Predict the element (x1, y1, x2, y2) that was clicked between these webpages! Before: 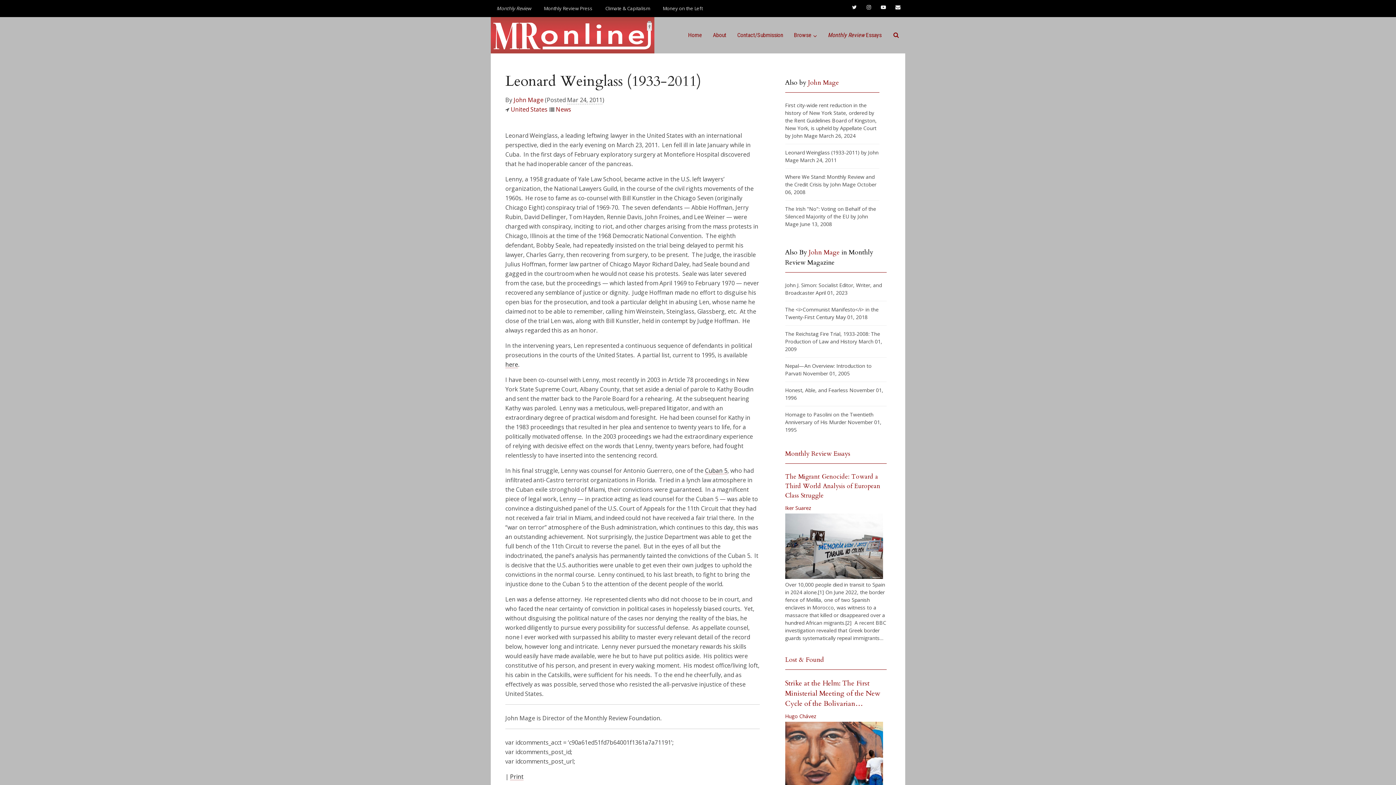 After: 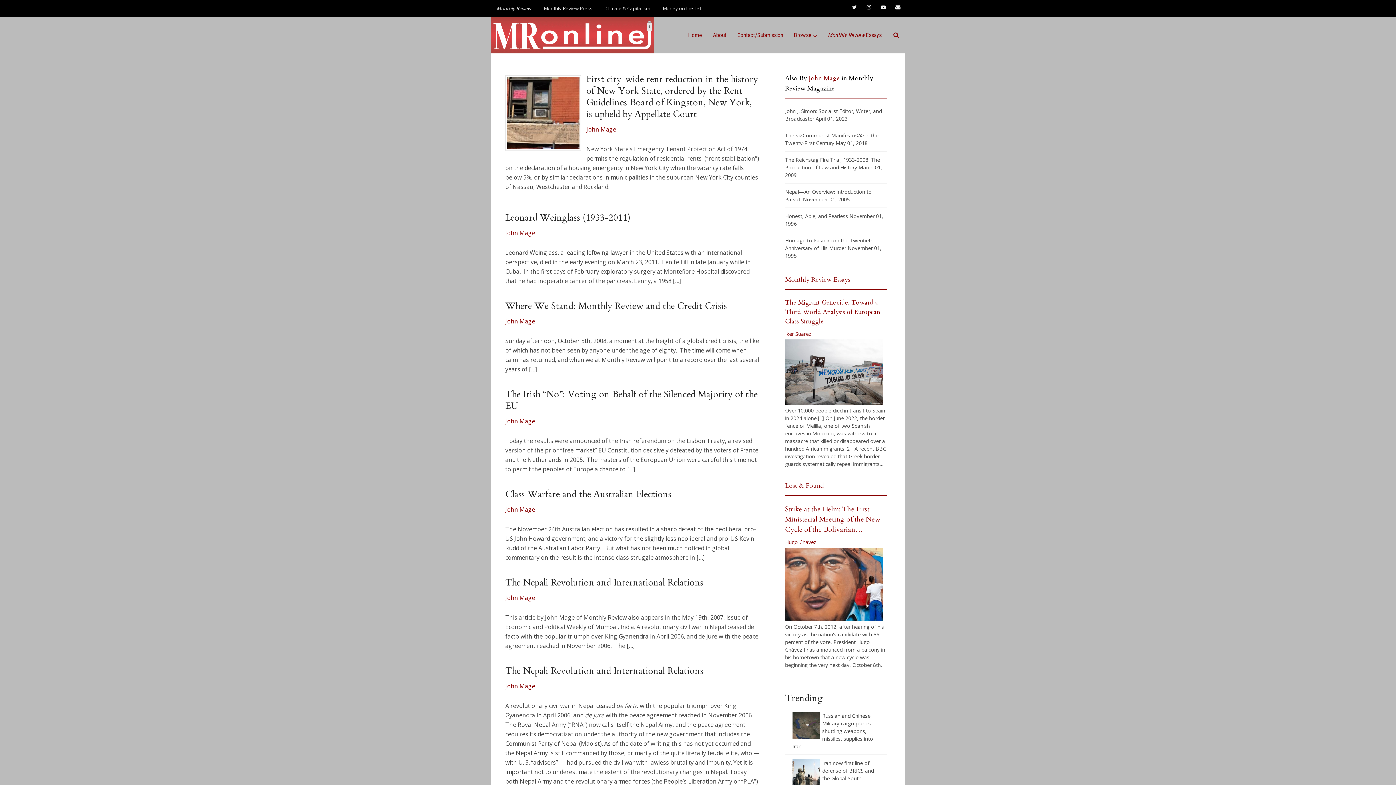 Action: label: John Mage bbox: (830, 181, 855, 188)